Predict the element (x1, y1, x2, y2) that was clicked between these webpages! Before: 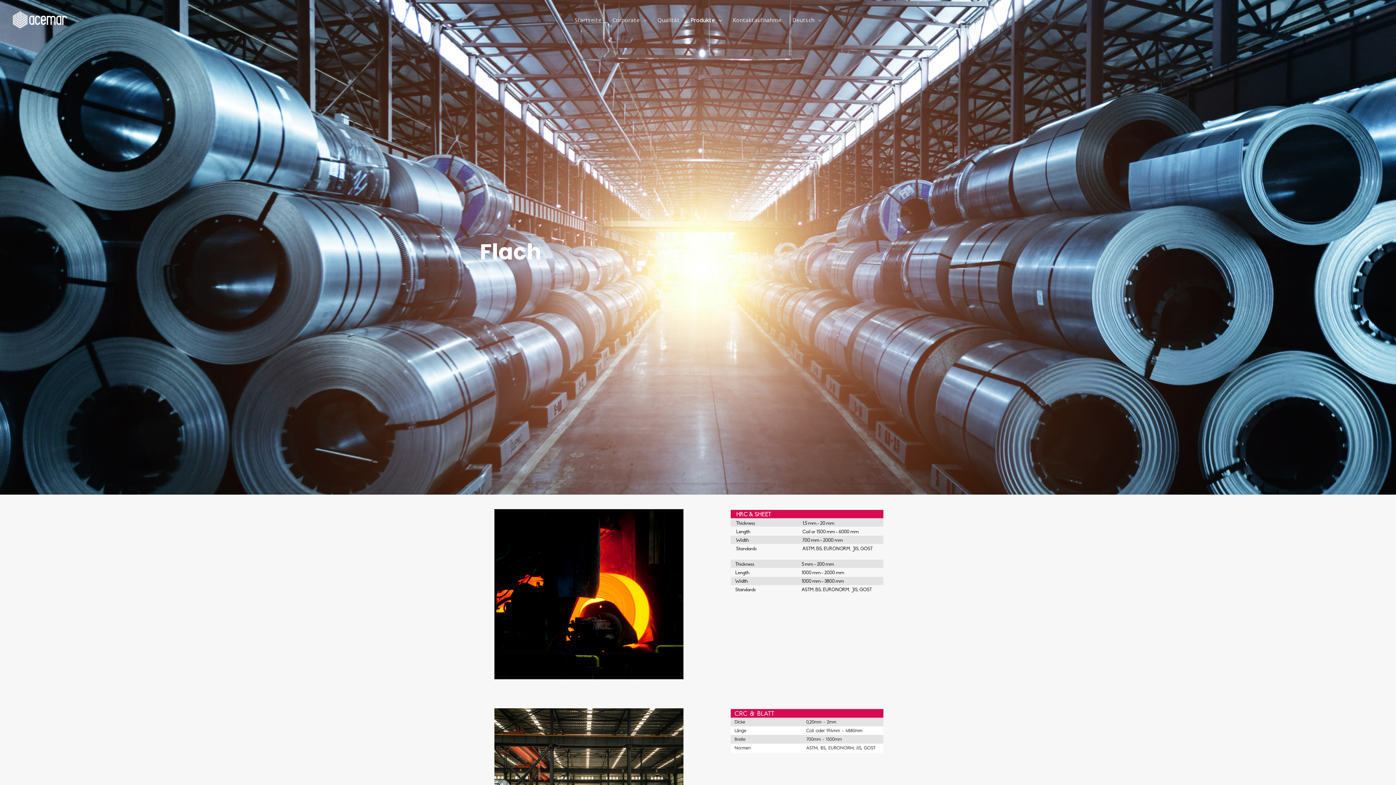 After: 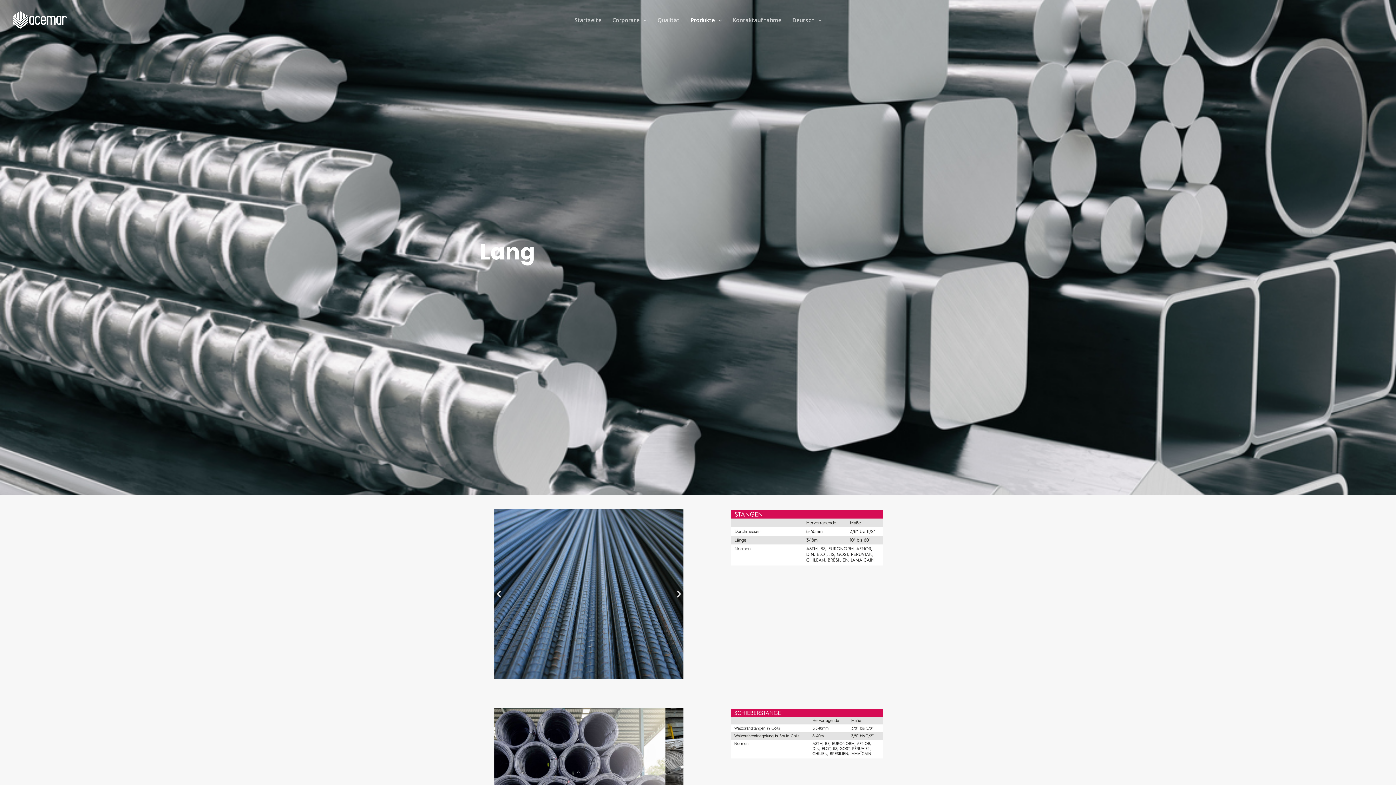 Action: label: Produkte bbox: (685, 0, 727, 40)